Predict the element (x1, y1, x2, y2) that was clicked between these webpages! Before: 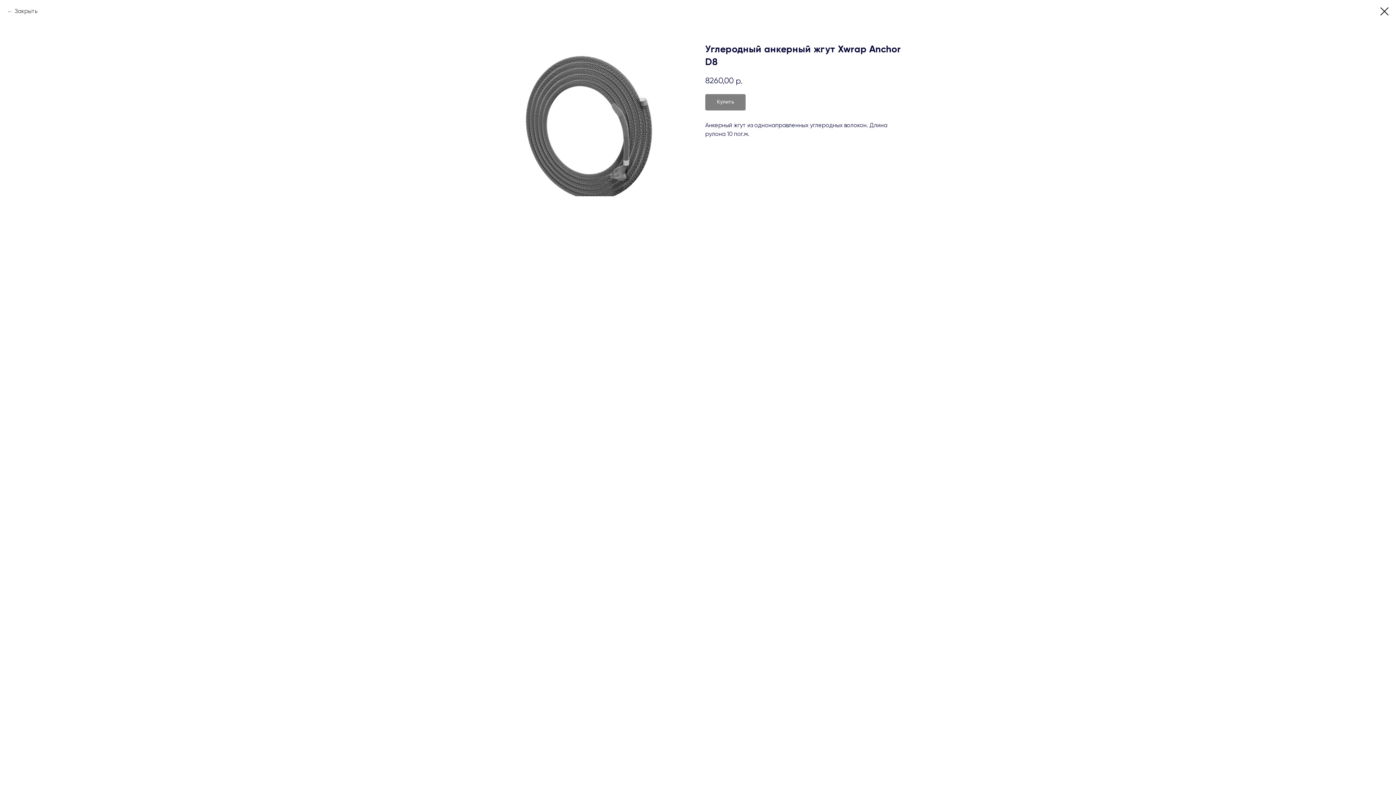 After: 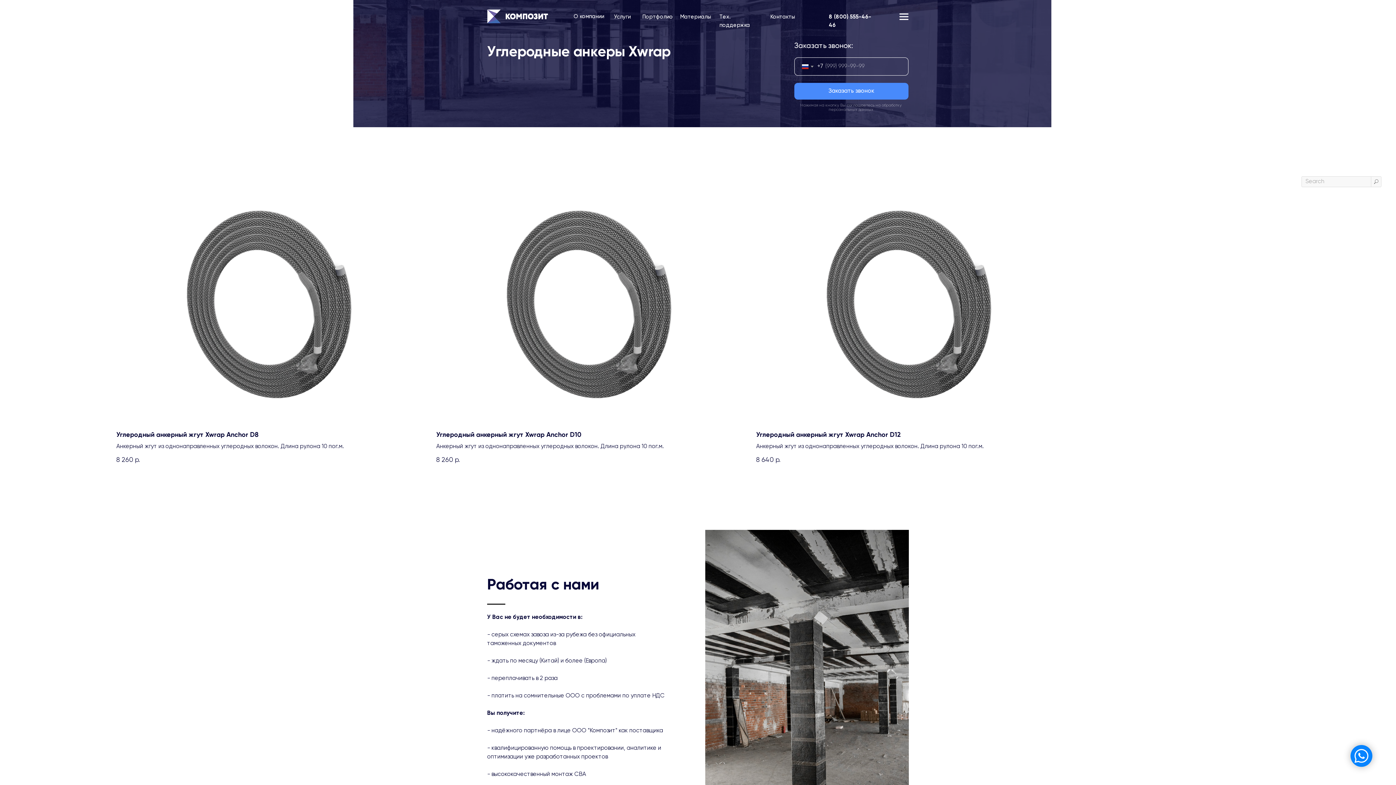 Action: label: Закрыть bbox: (7, 7, 37, 16)